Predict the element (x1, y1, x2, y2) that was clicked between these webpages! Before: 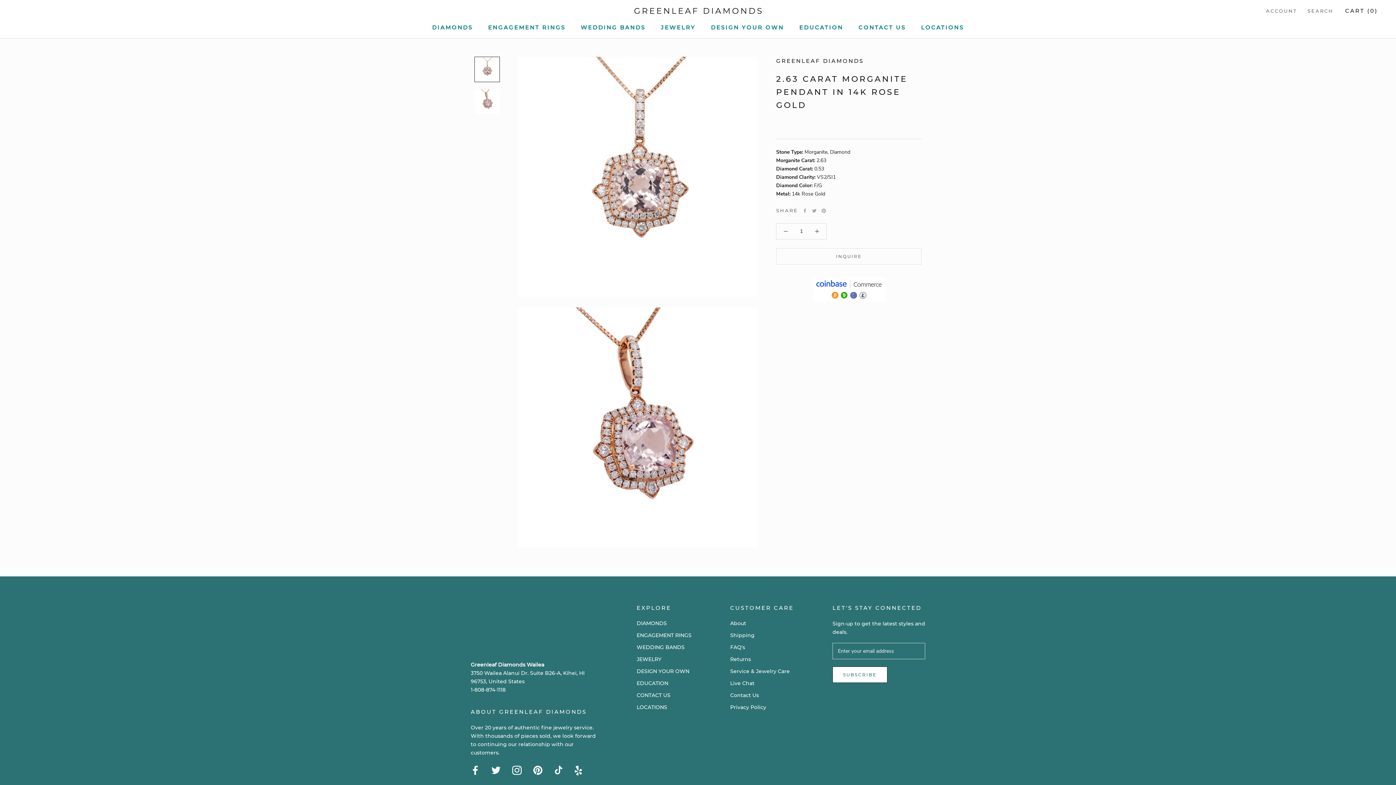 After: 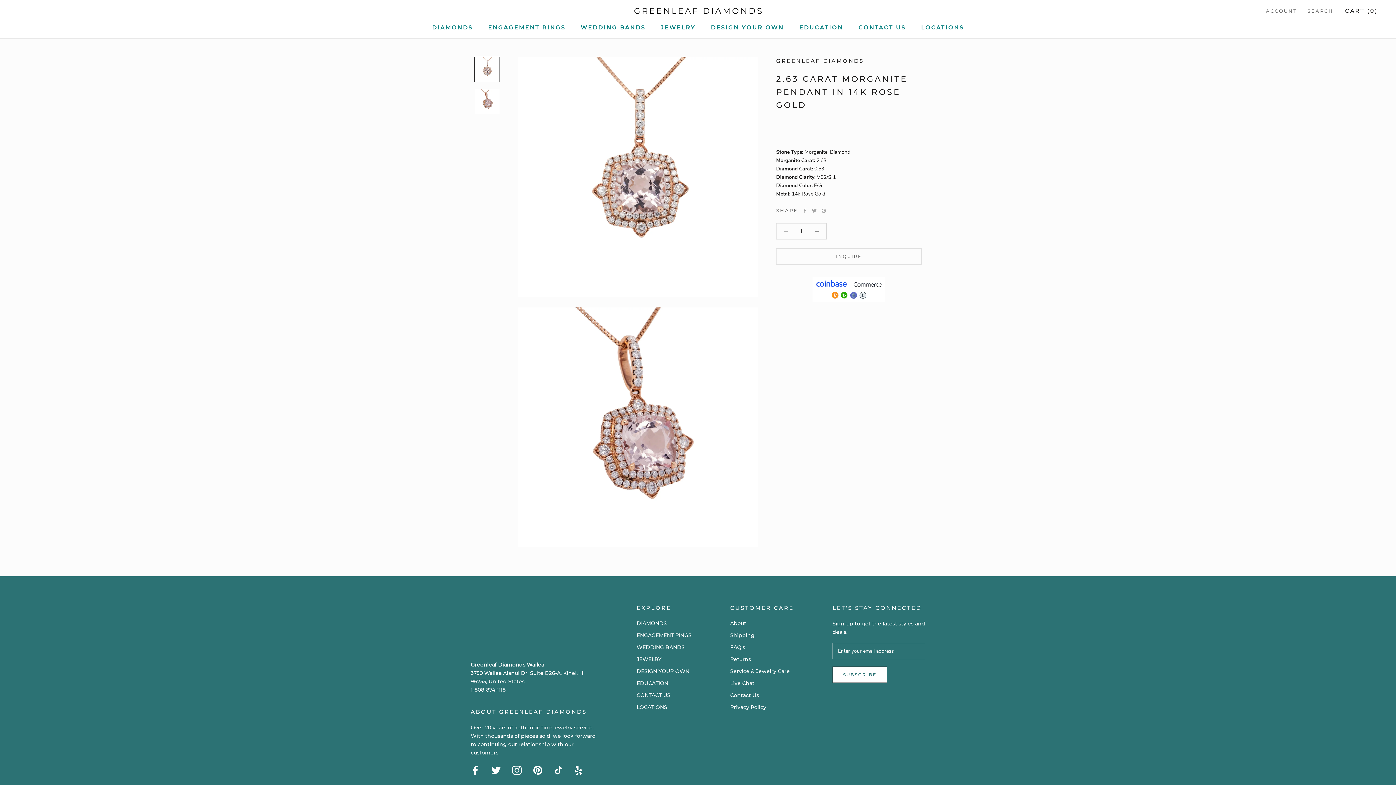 Action: bbox: (776, 223, 795, 239)